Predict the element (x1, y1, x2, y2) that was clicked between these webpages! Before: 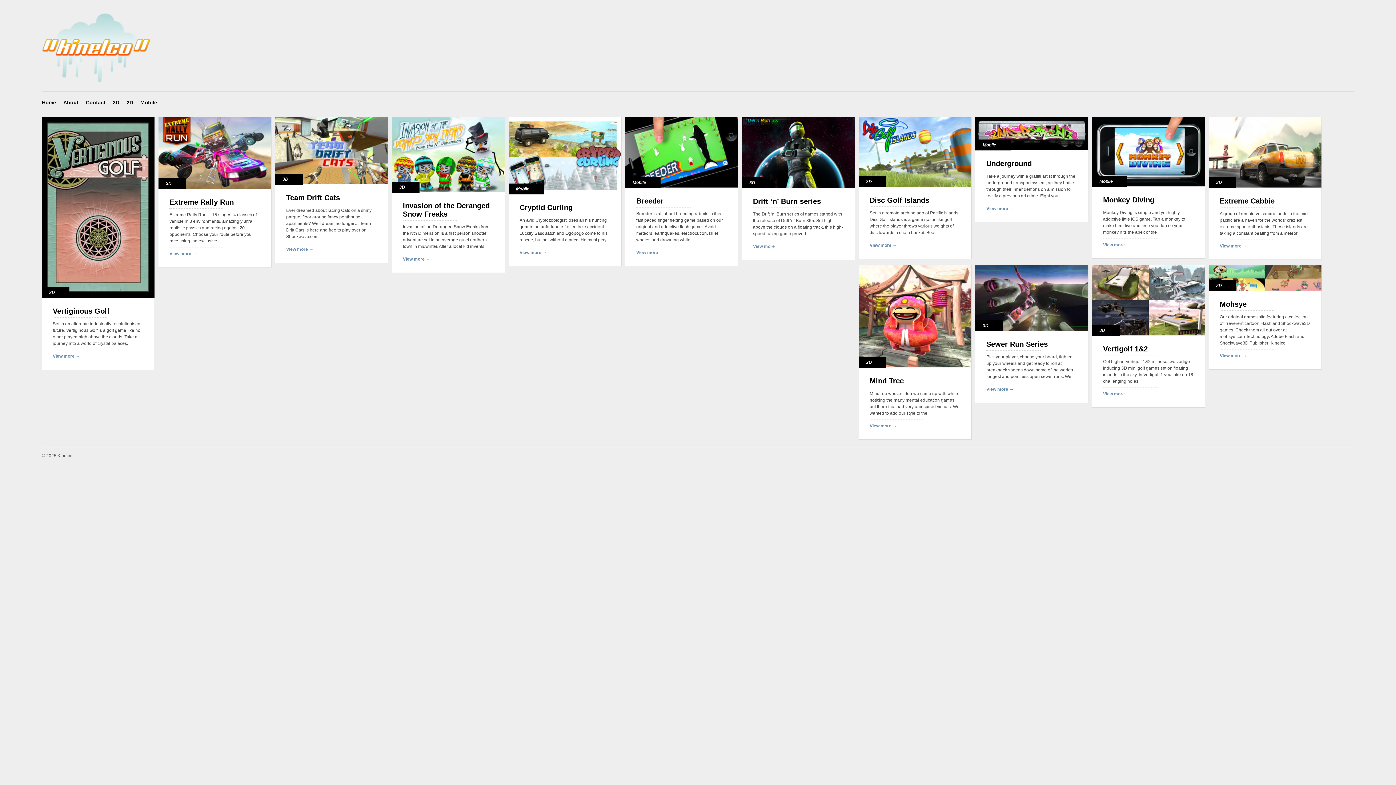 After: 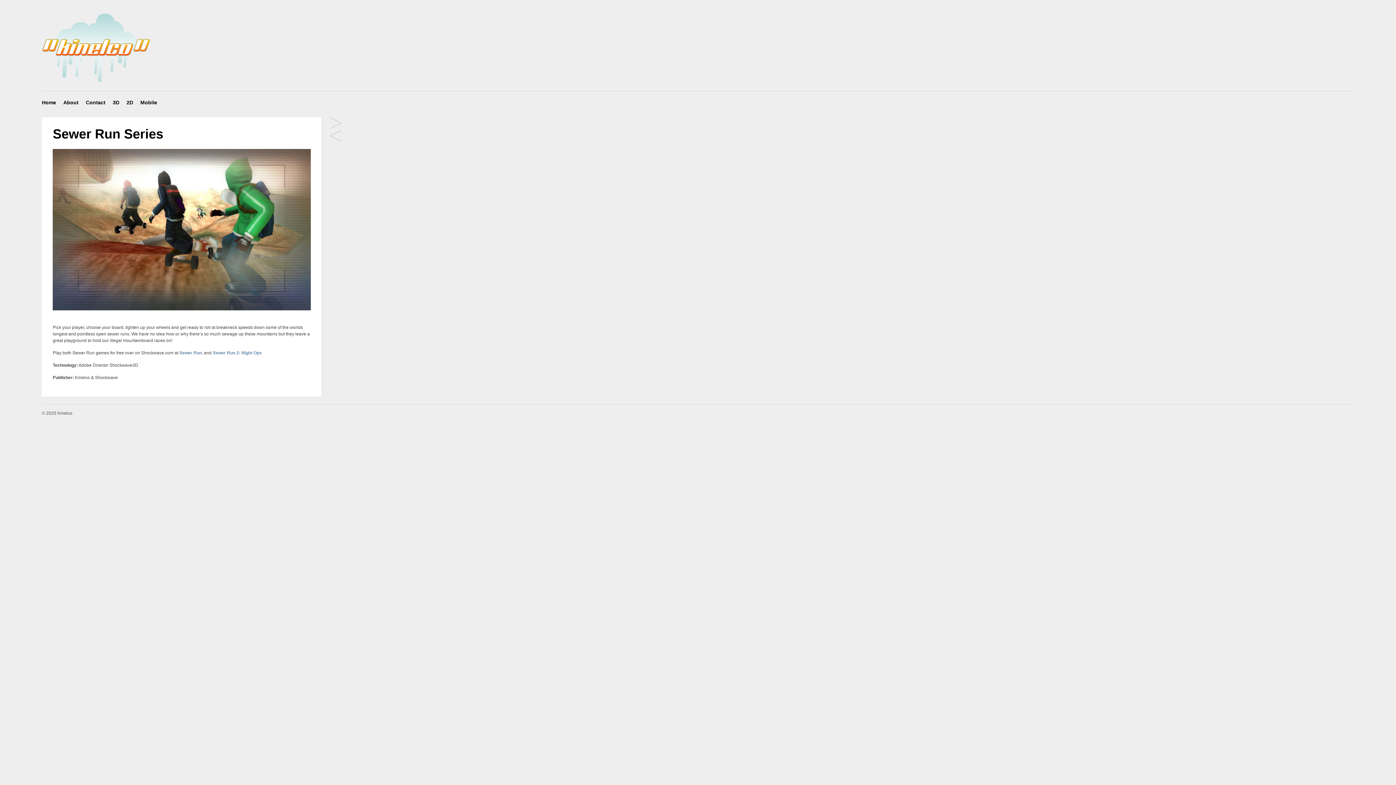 Action: bbox: (986, 386, 1013, 392) label: View more →